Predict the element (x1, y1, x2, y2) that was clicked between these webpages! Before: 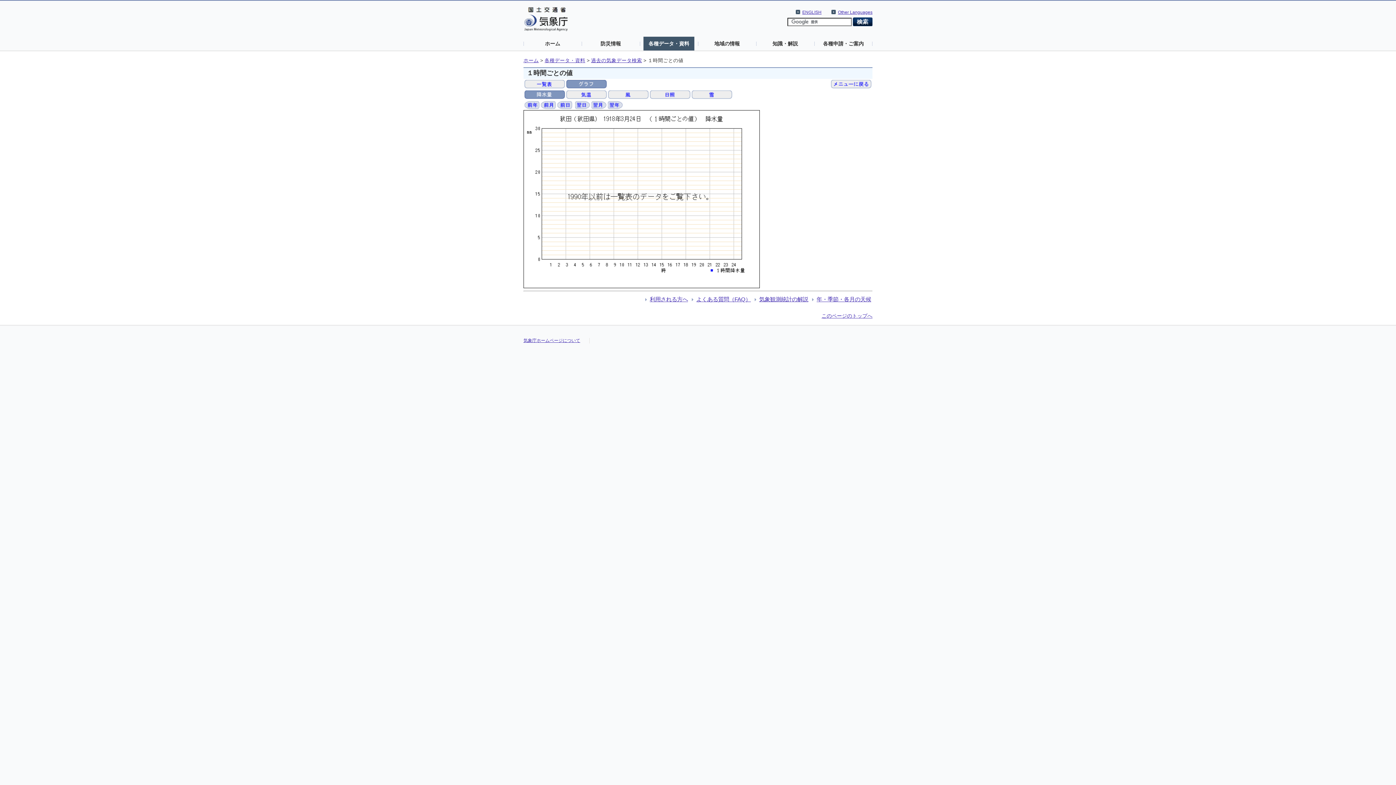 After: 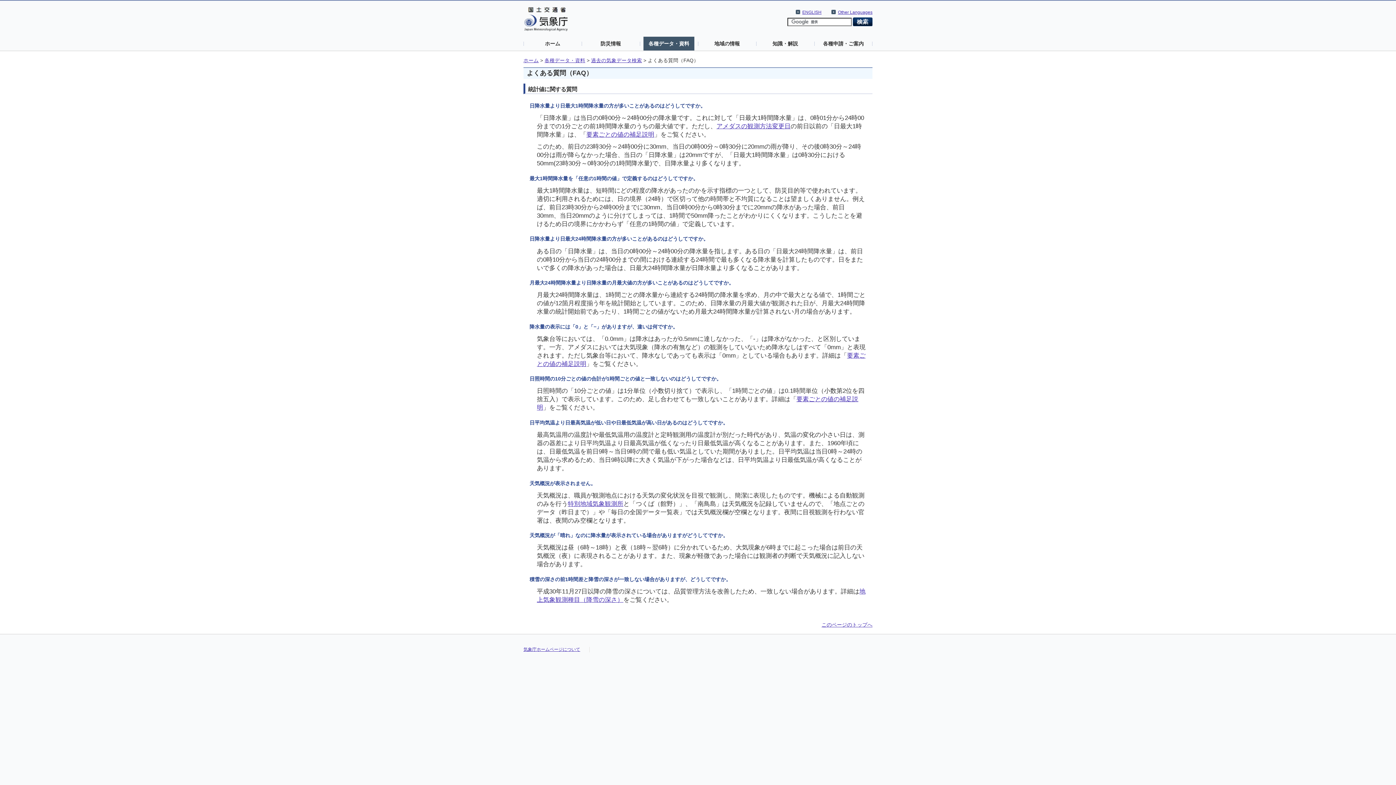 Action: bbox: (696, 296, 751, 302) label: よくある質問（FAQ）